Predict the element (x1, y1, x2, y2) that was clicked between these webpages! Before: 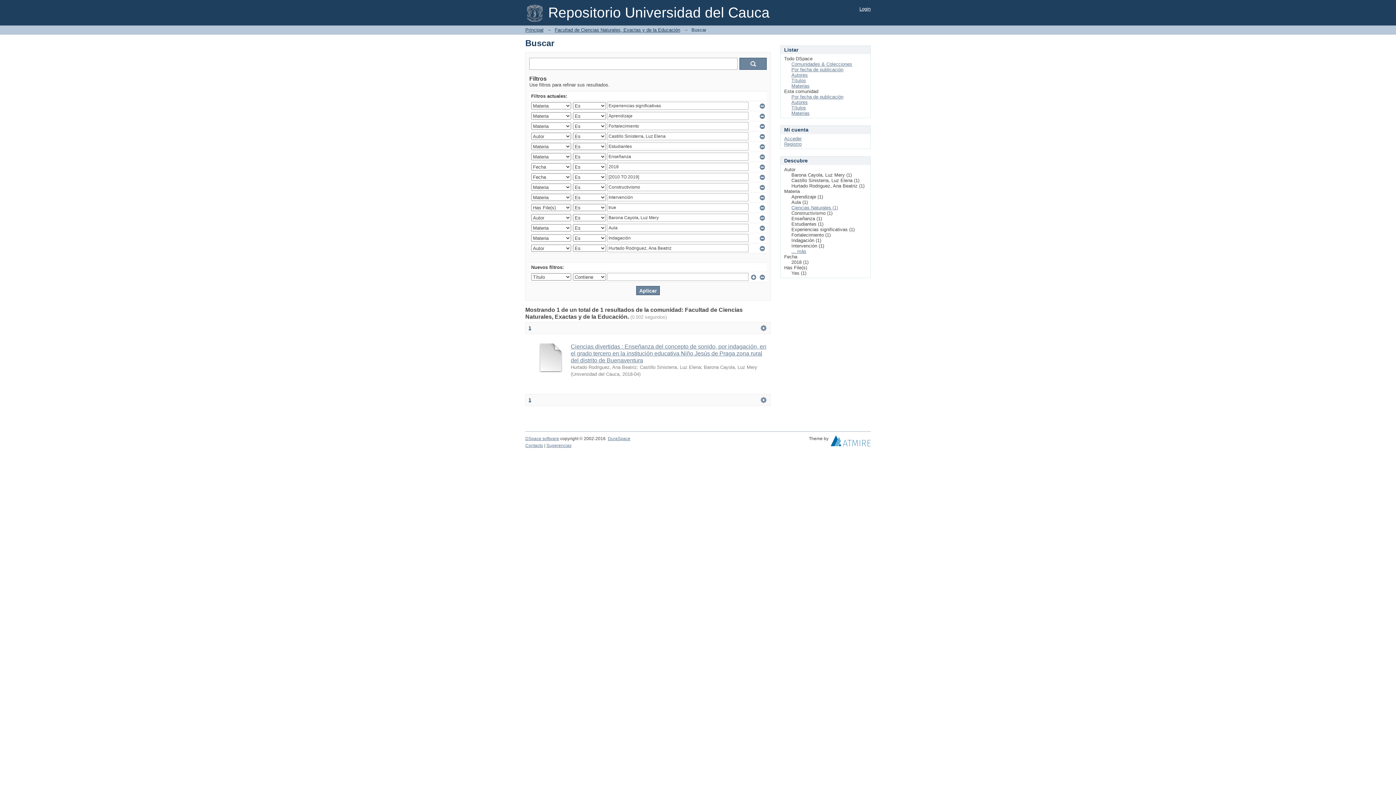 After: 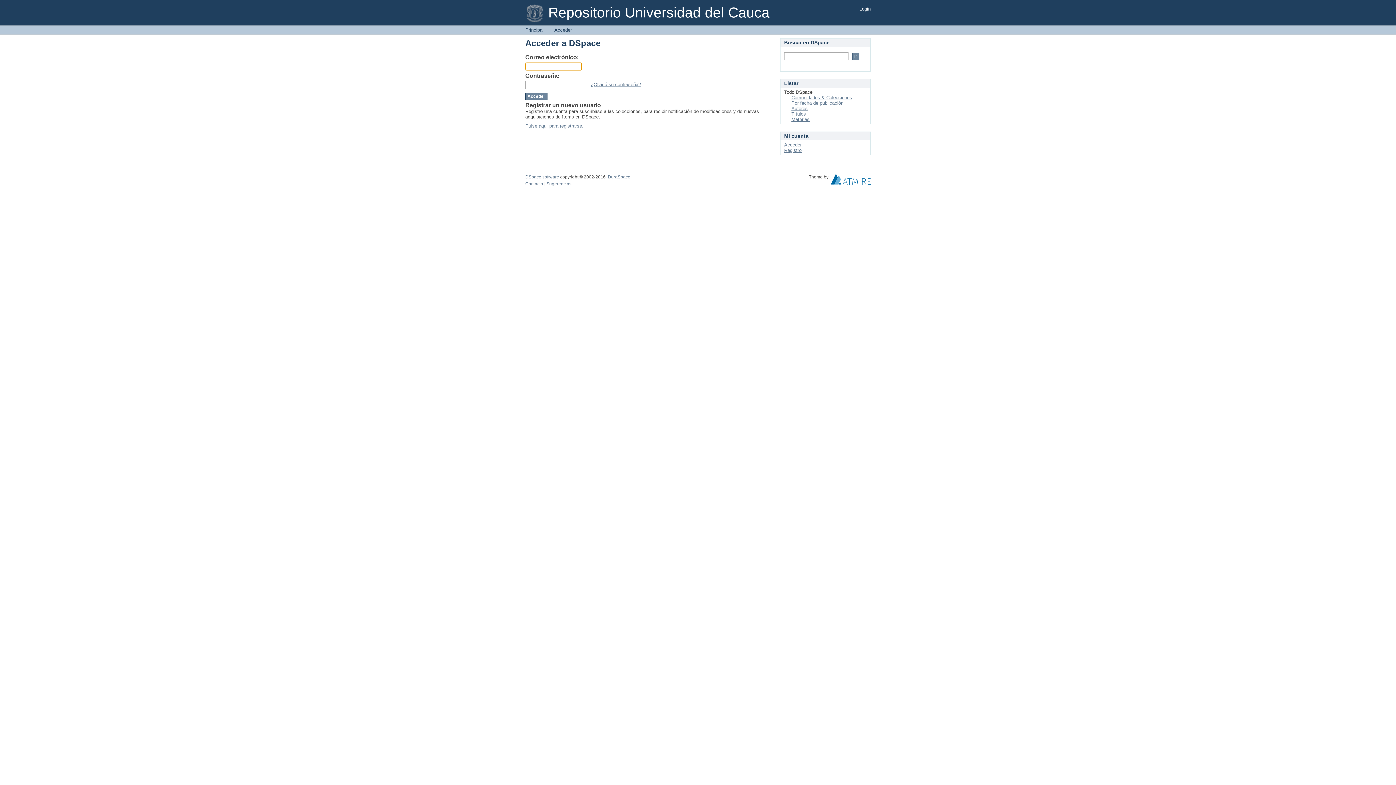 Action: bbox: (784, 136, 801, 141) label: Acceder